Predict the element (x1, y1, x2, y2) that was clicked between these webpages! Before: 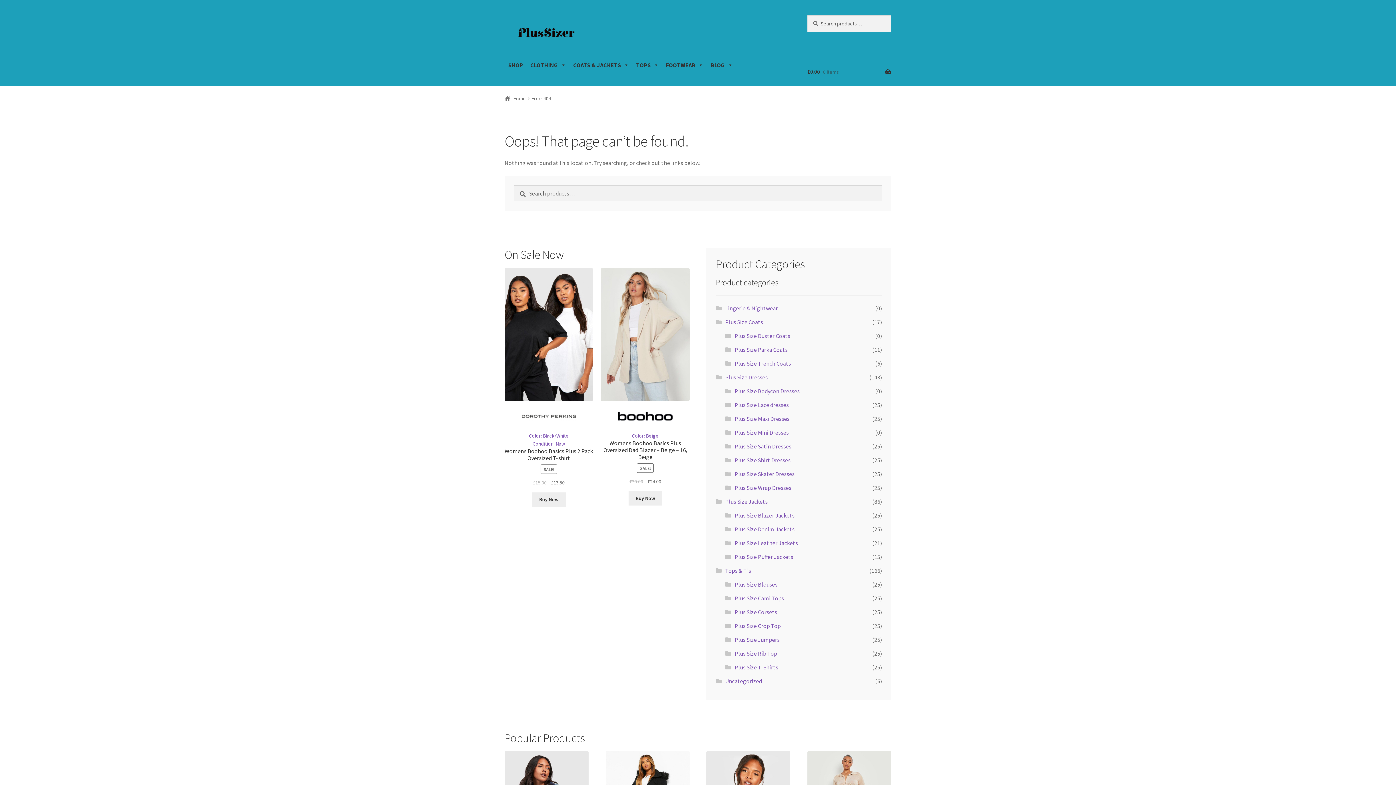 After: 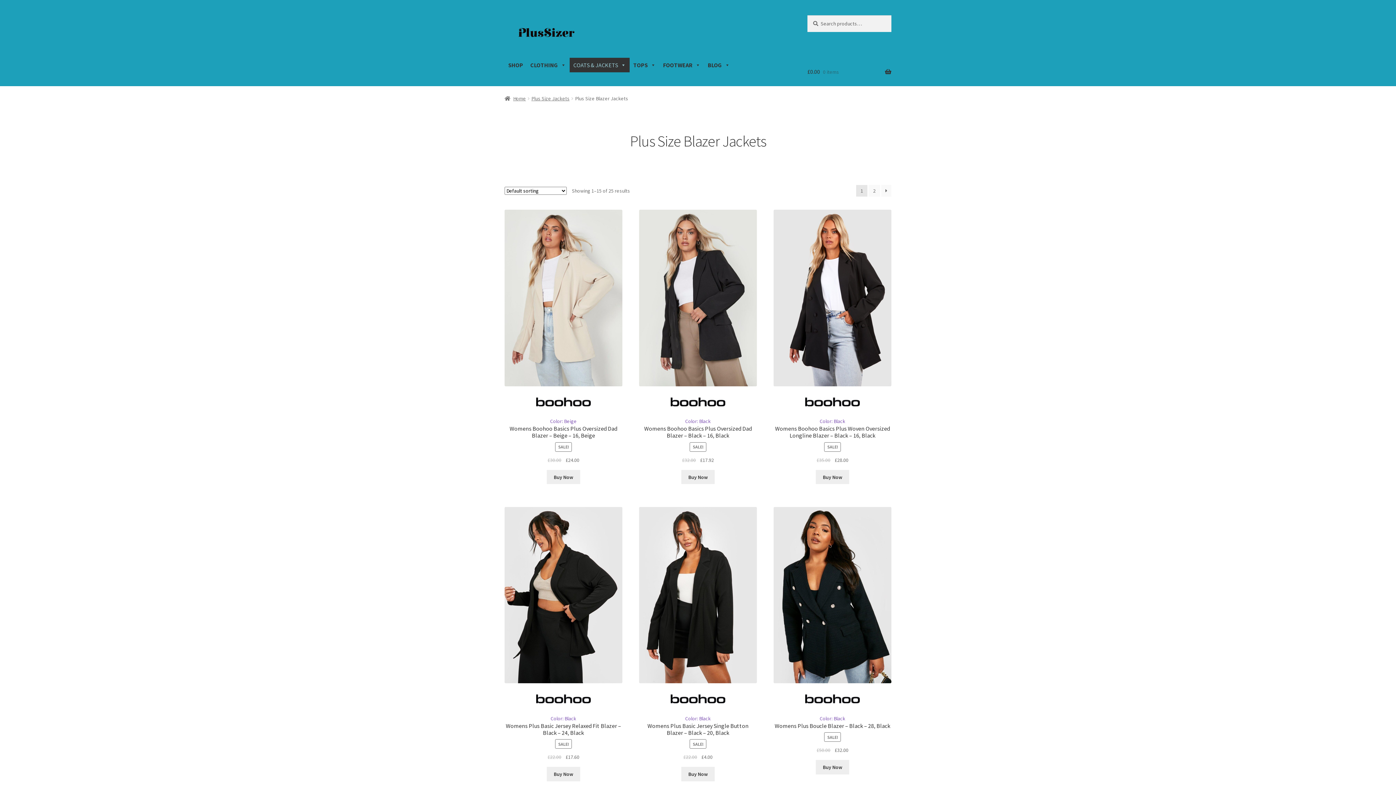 Action: bbox: (734, 511, 794, 519) label: Plus Size Blazer Jackets